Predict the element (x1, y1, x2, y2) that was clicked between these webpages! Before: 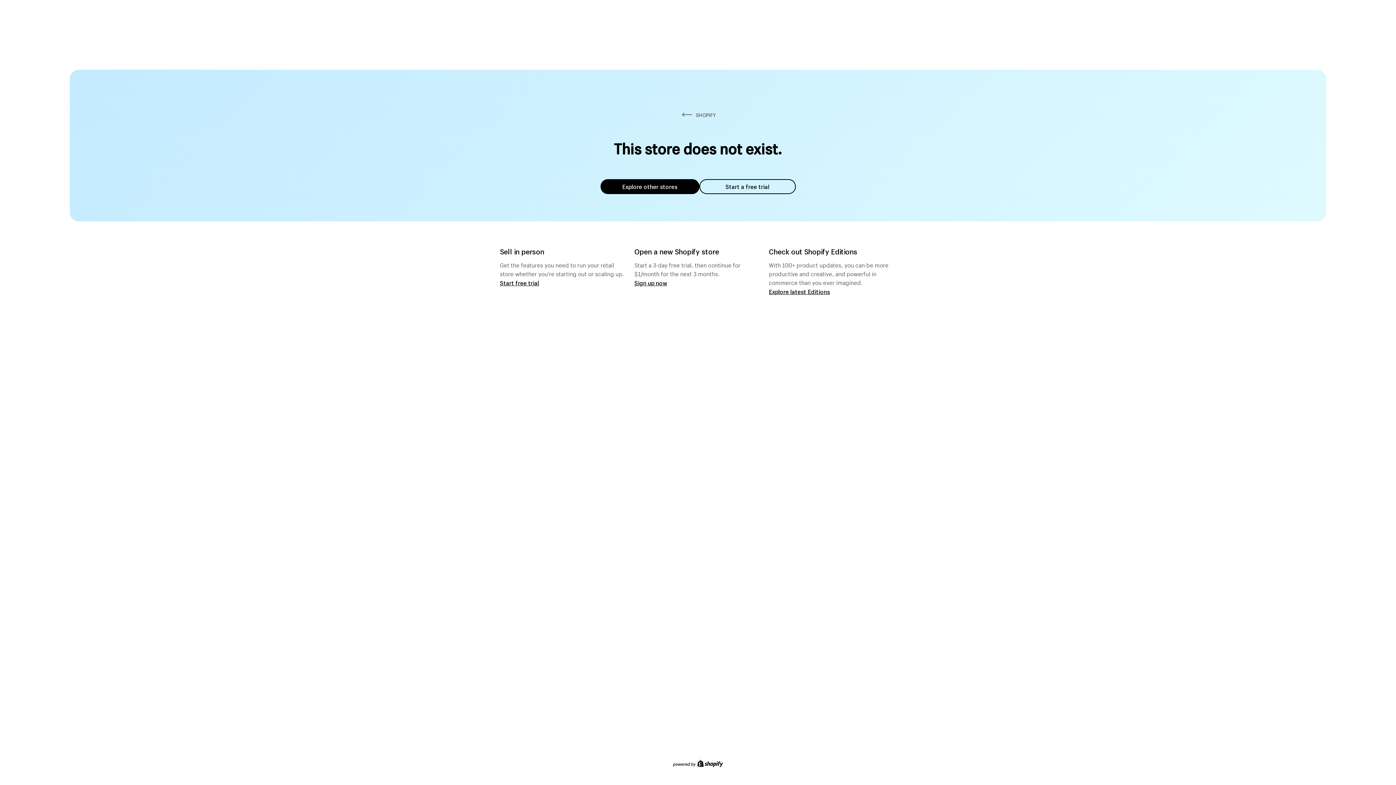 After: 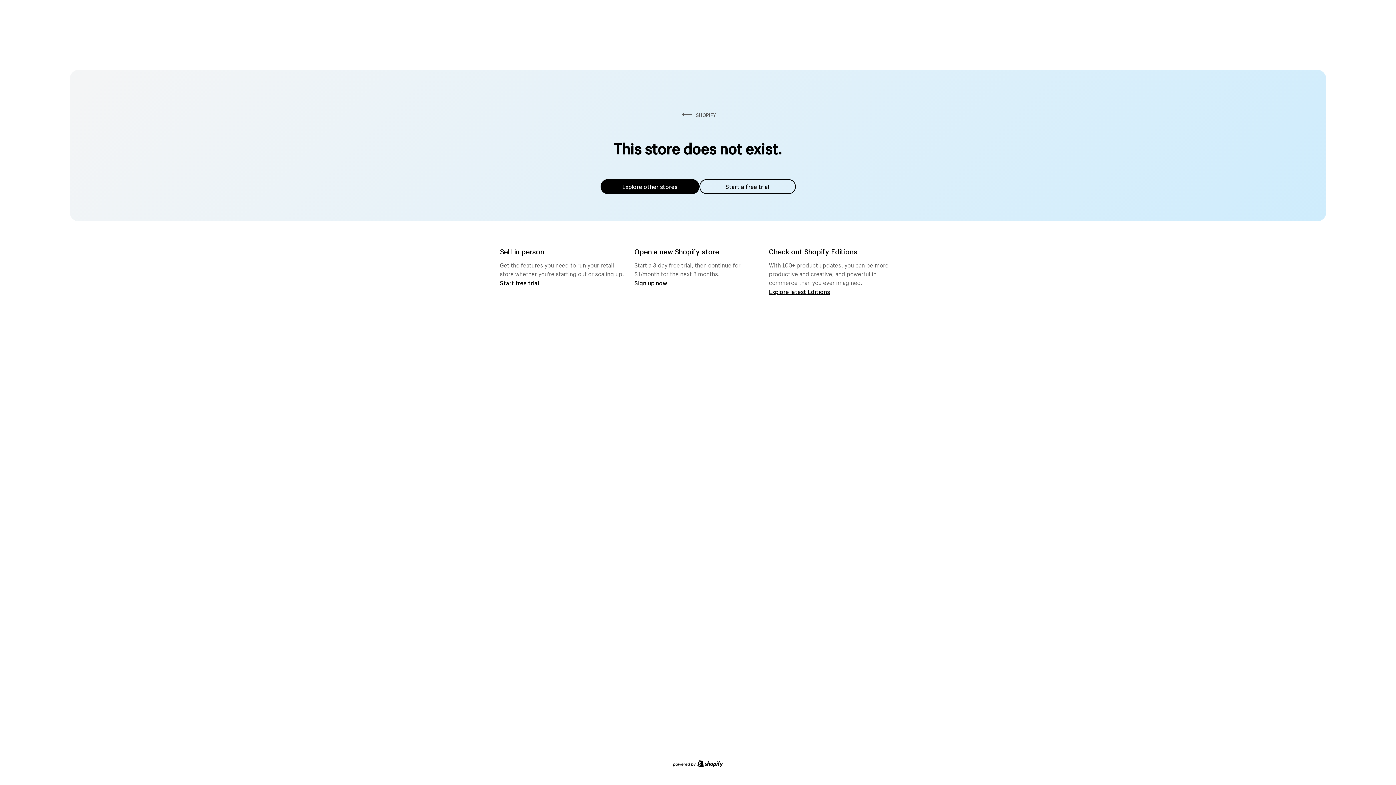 Action: label: Explore other stores bbox: (600, 179, 699, 194)